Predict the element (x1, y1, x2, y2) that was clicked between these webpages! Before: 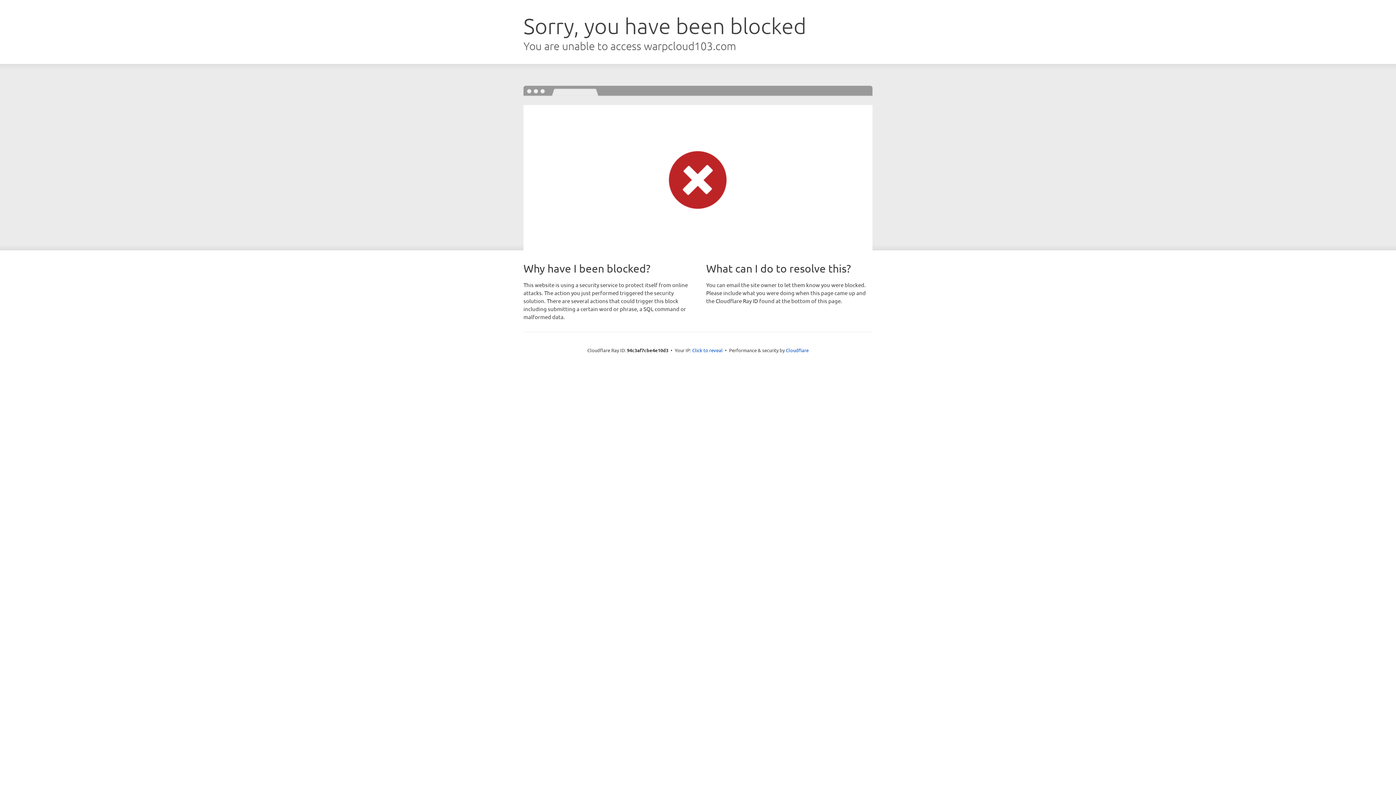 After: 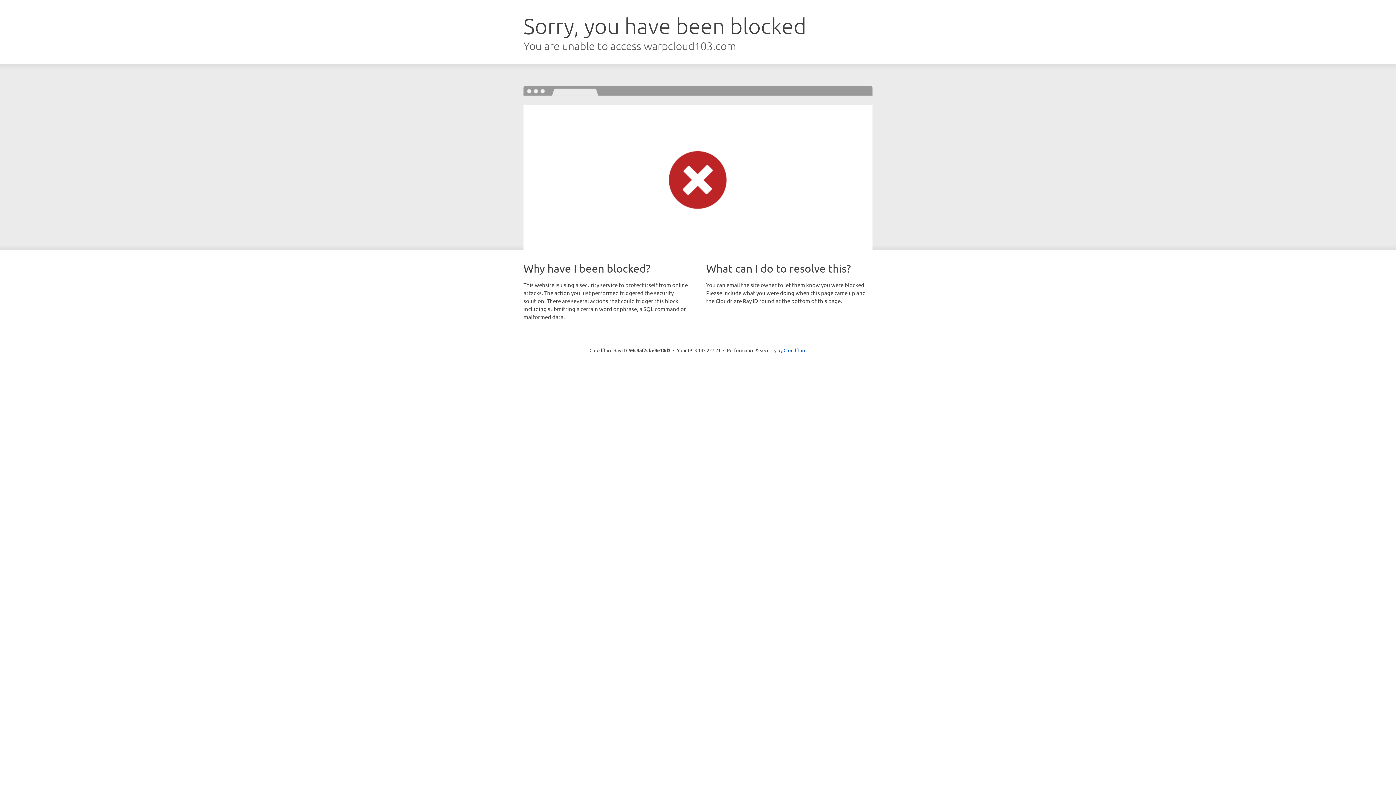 Action: label: Click to reveal bbox: (692, 346, 722, 353)